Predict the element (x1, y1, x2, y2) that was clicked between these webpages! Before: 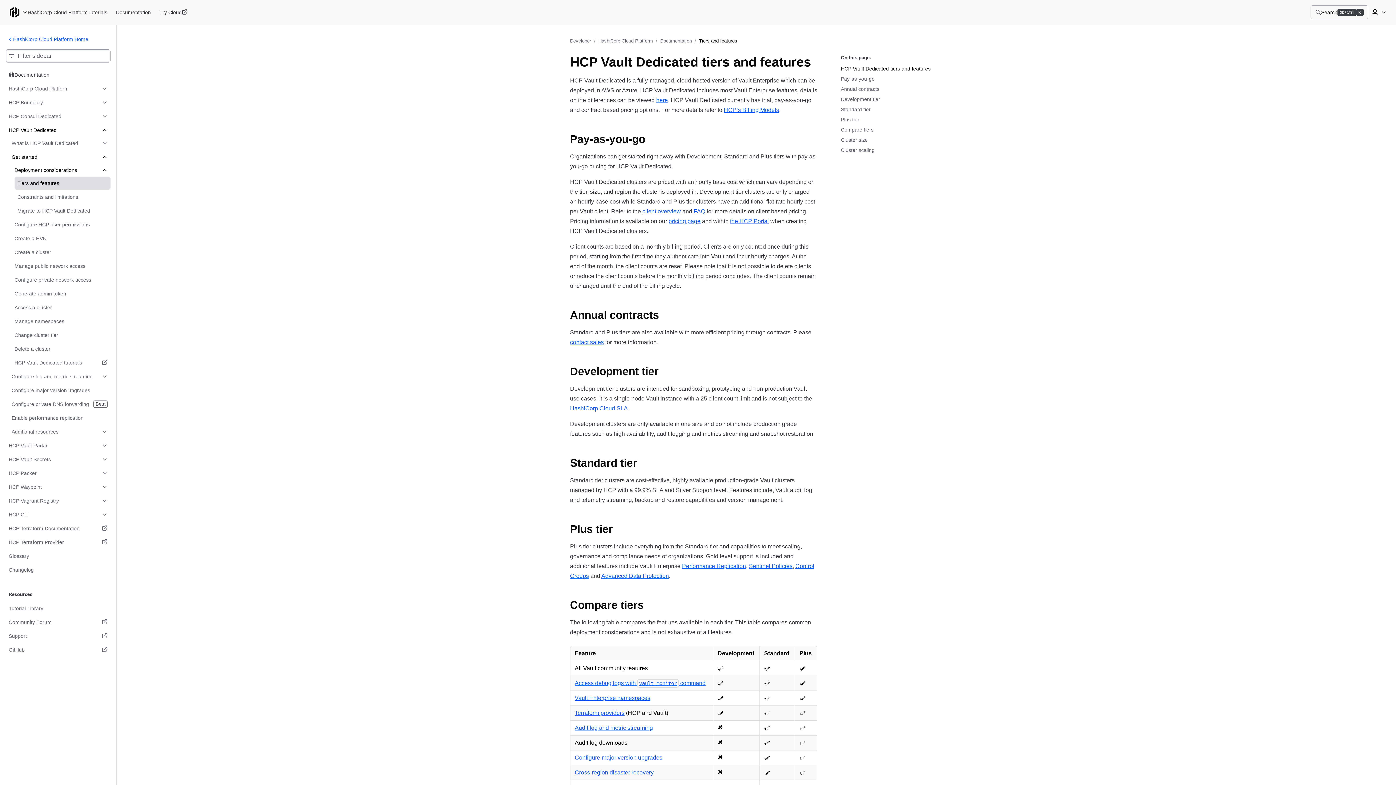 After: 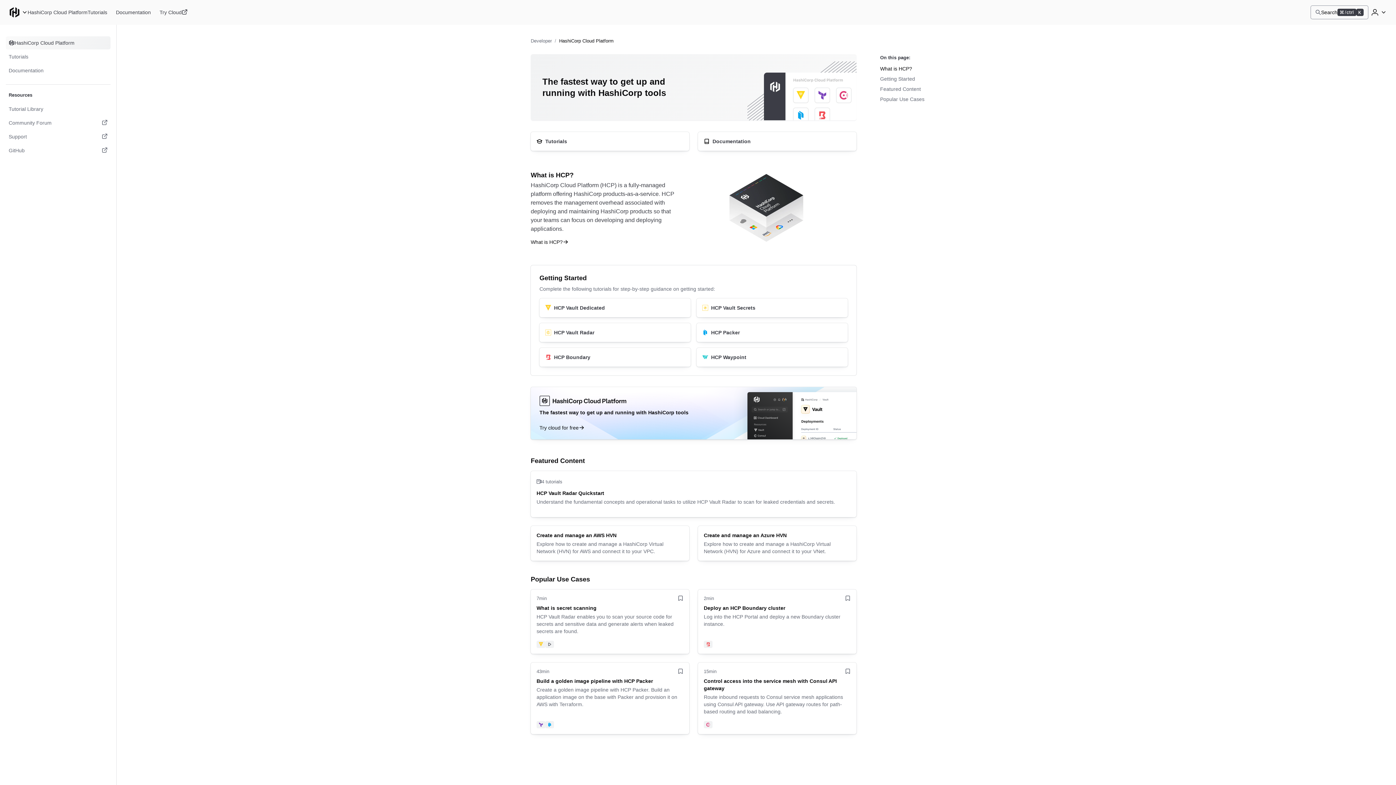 Action: bbox: (598, 37, 653, 44) label: HashiCorp Cloud Platform